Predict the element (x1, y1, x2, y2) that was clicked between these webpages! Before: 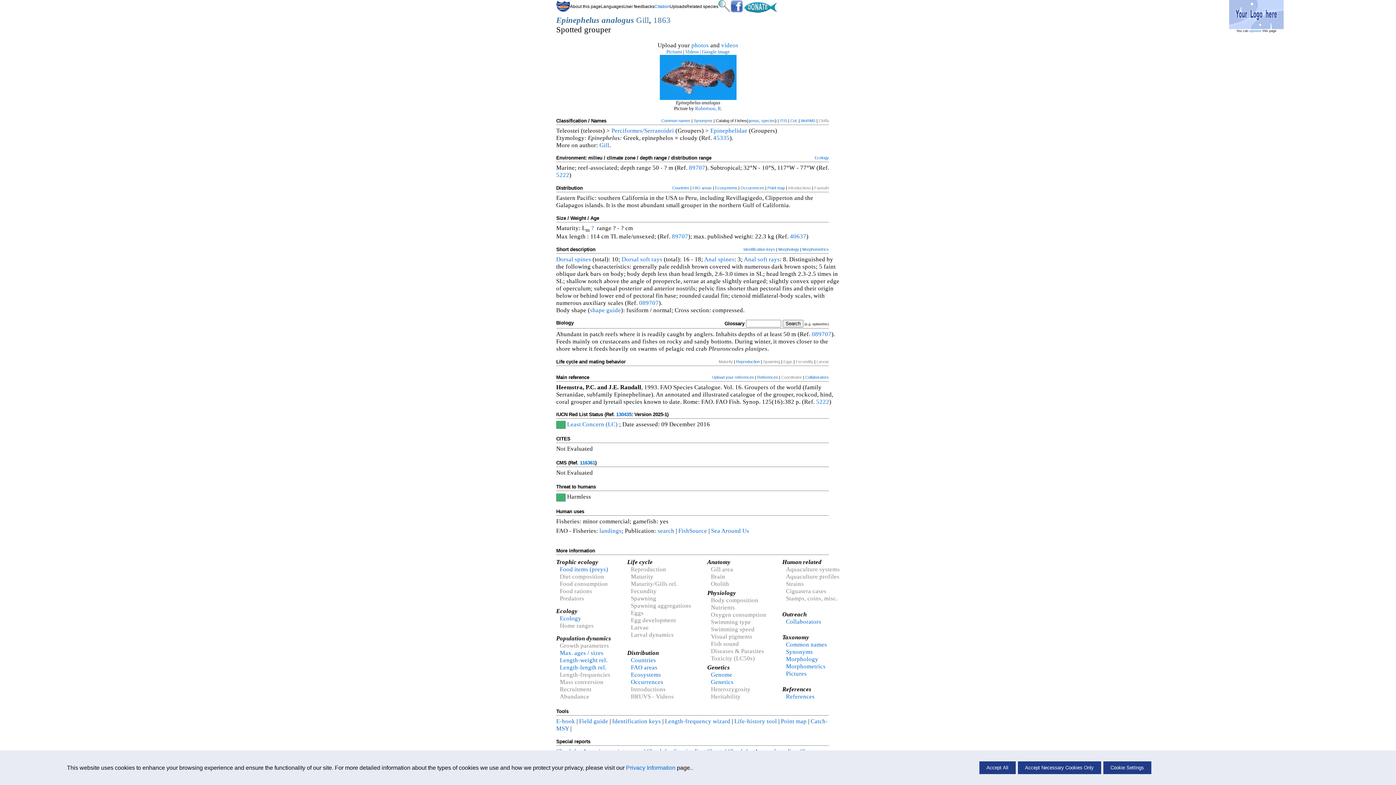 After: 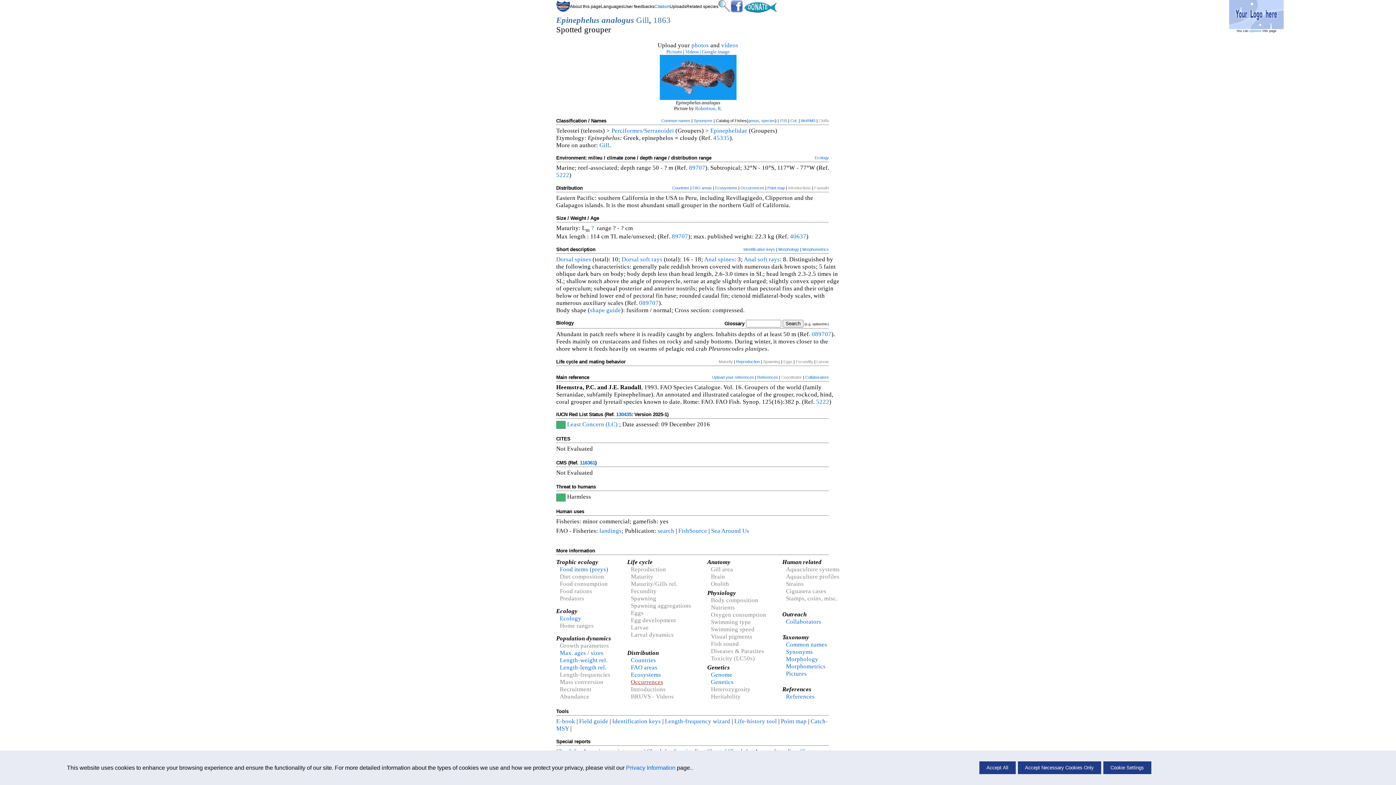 Action: bbox: (631, 679, 663, 685) label: Occurrences